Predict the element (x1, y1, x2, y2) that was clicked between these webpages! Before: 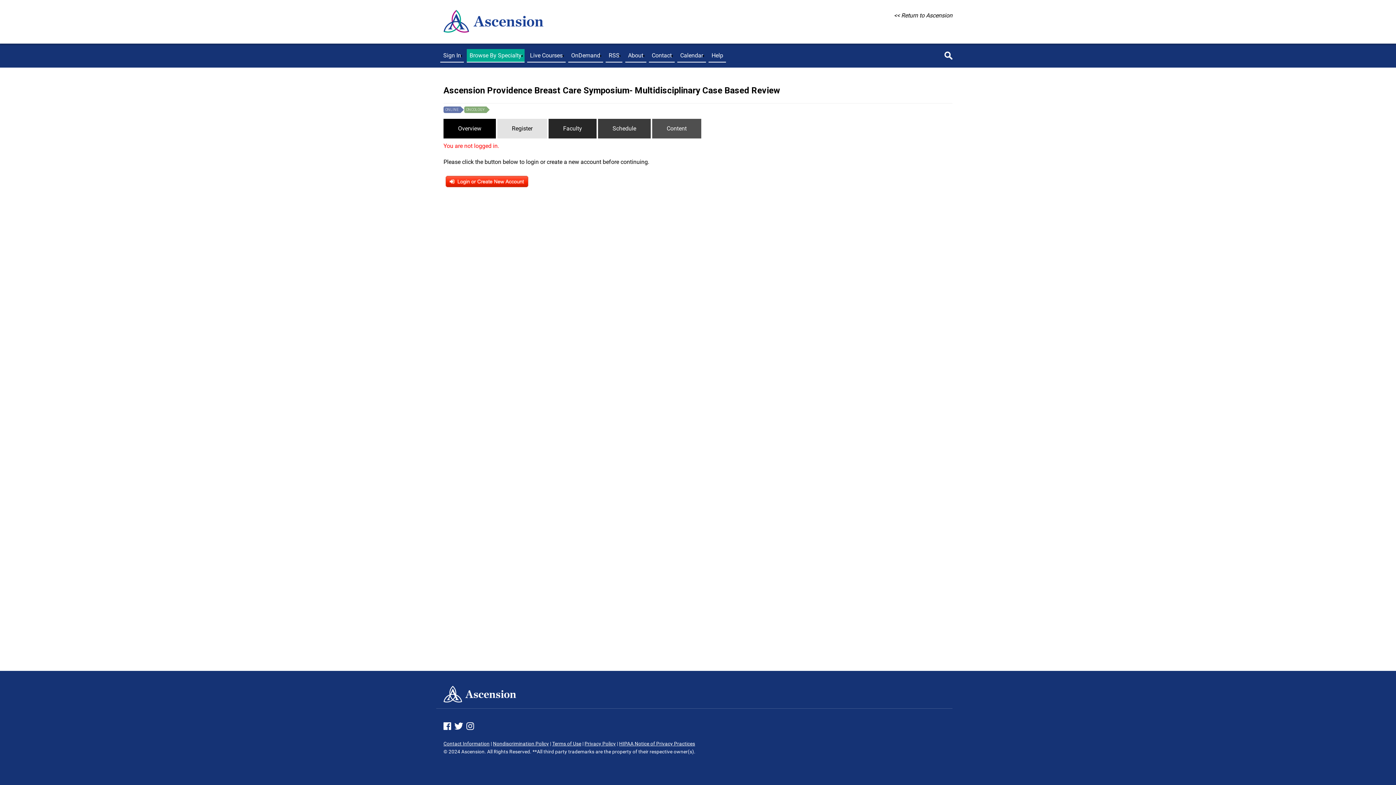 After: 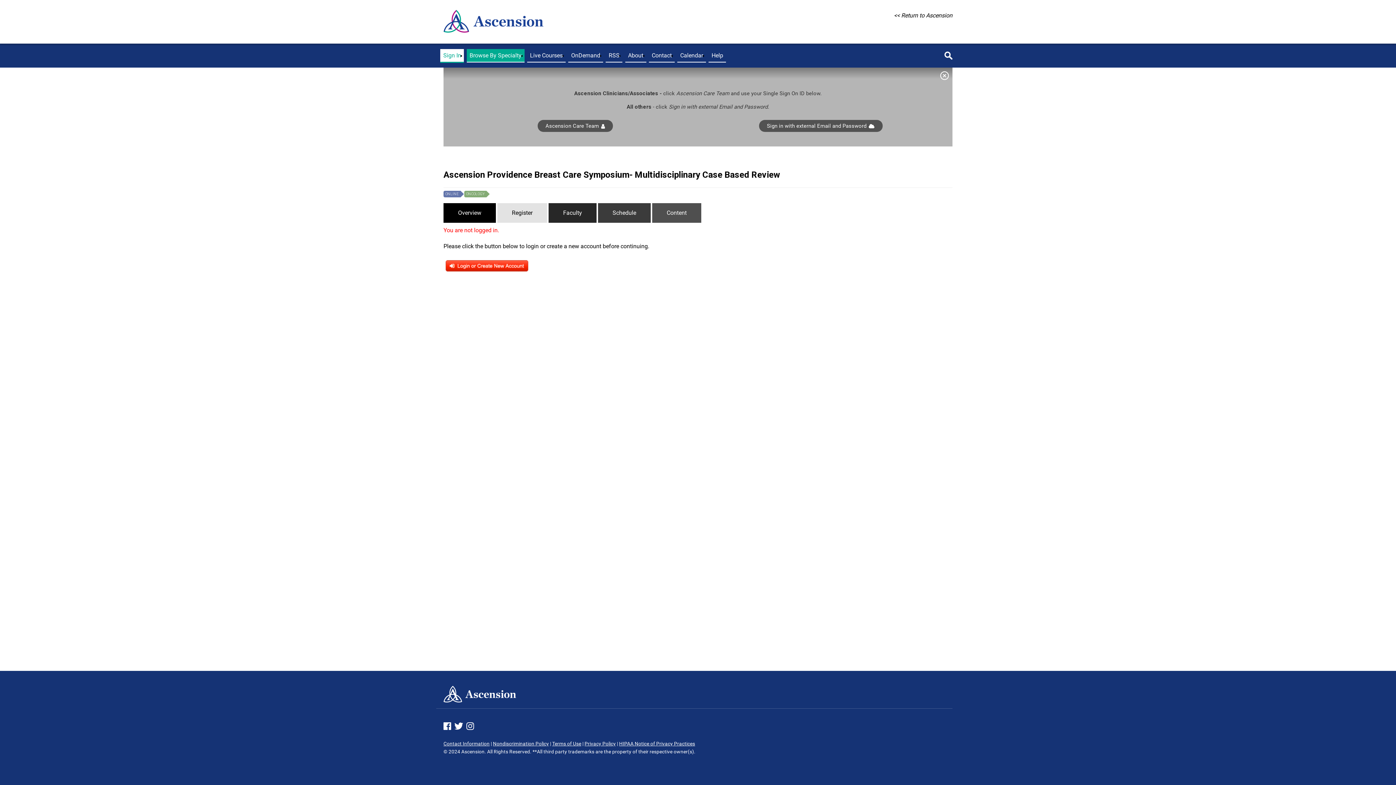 Action: bbox: (440, 49, 464, 62) label: Sign In